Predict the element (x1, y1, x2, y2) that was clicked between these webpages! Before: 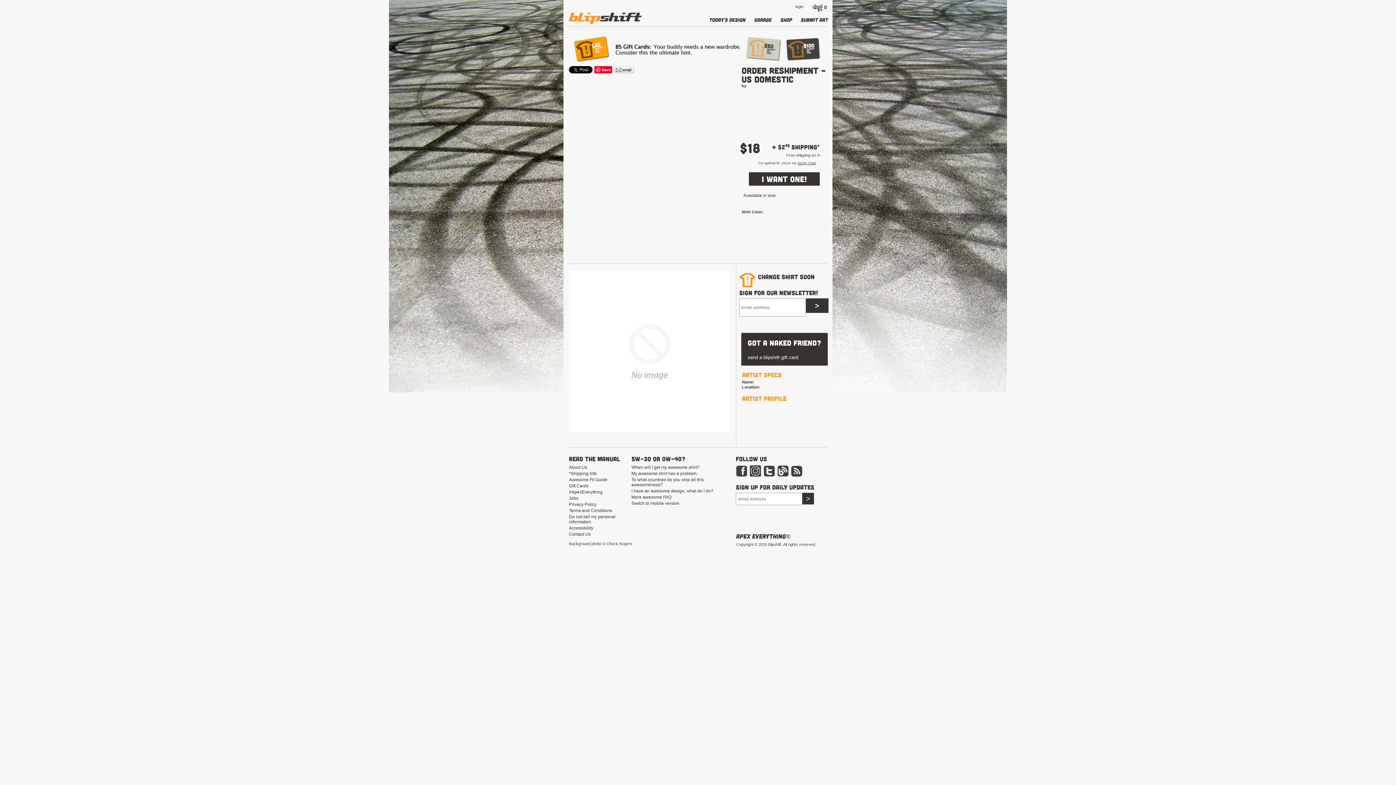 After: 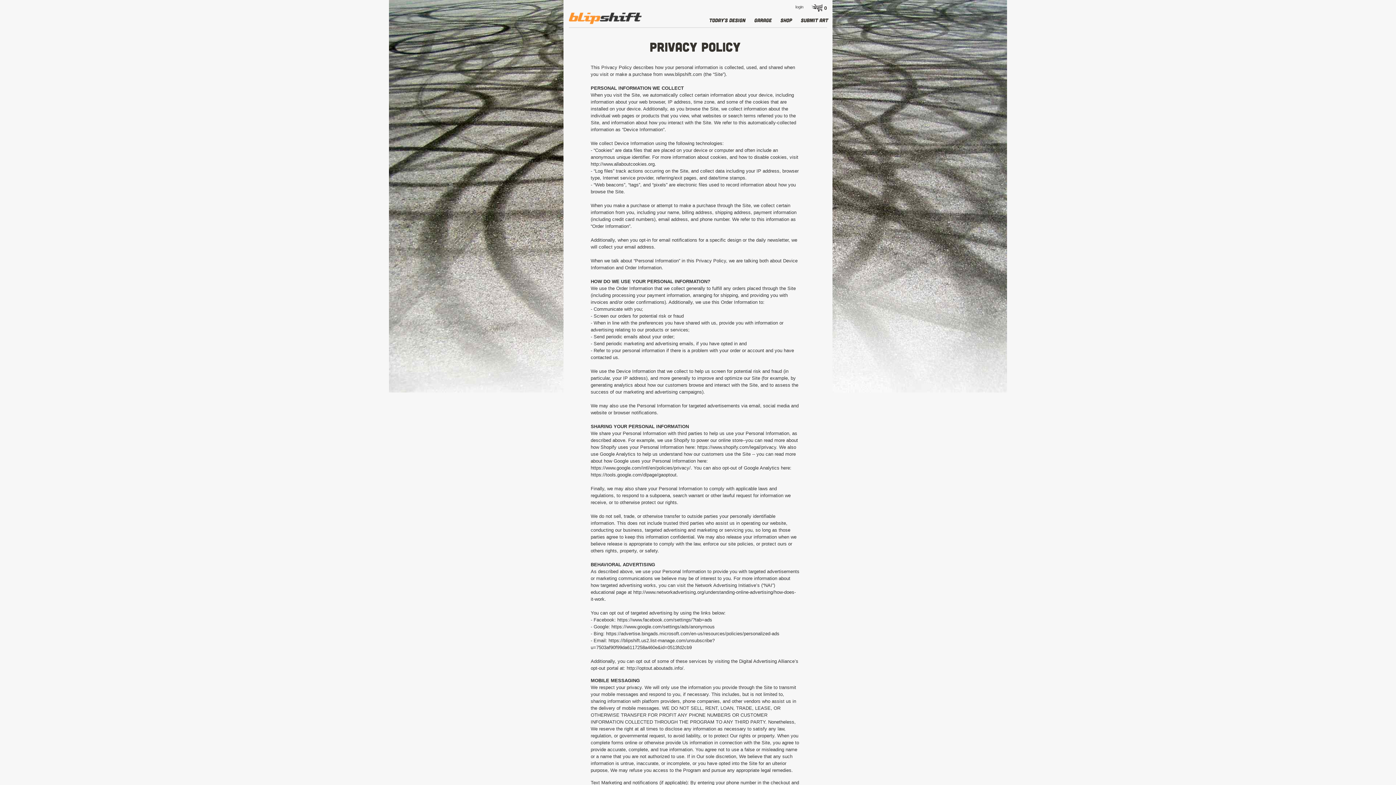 Action: label: Privacy Policy bbox: (569, 502, 596, 507)